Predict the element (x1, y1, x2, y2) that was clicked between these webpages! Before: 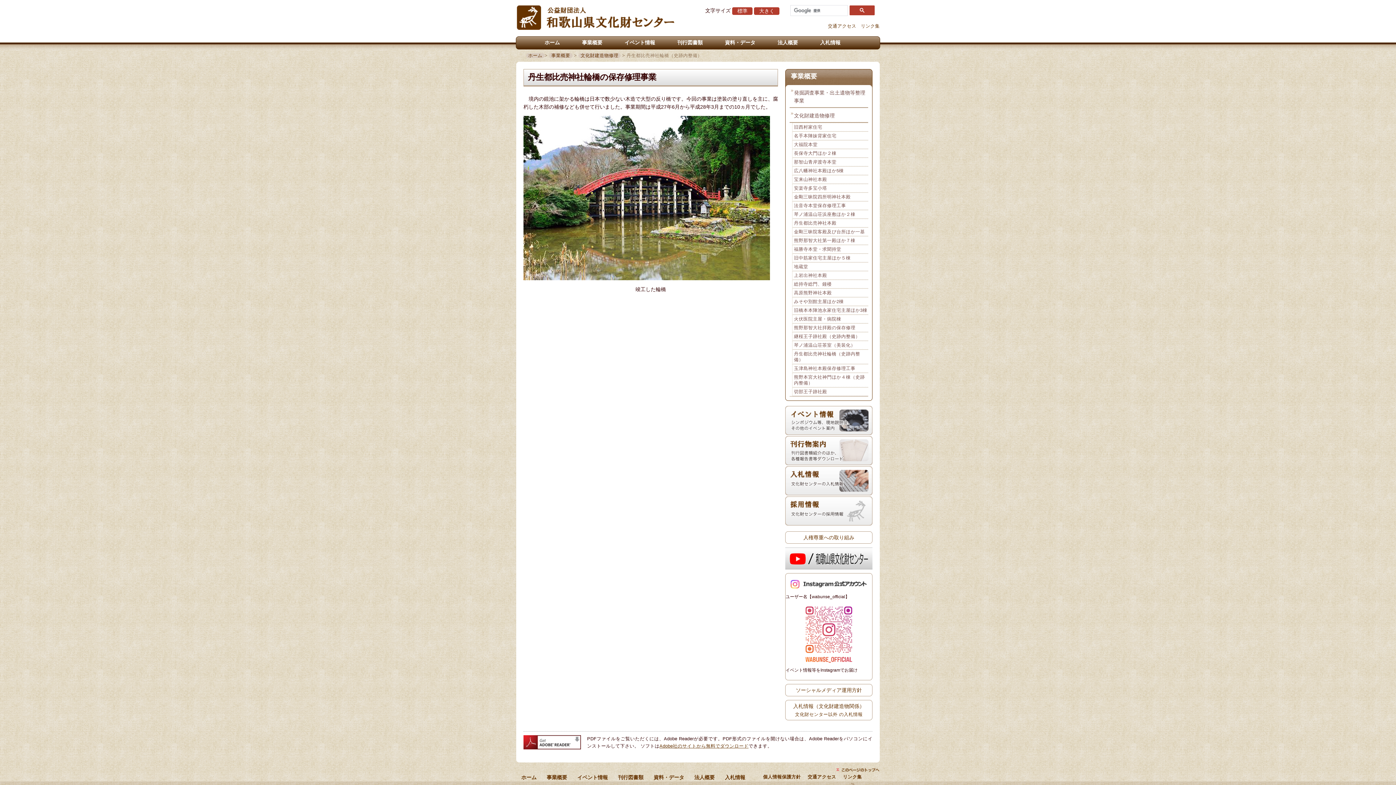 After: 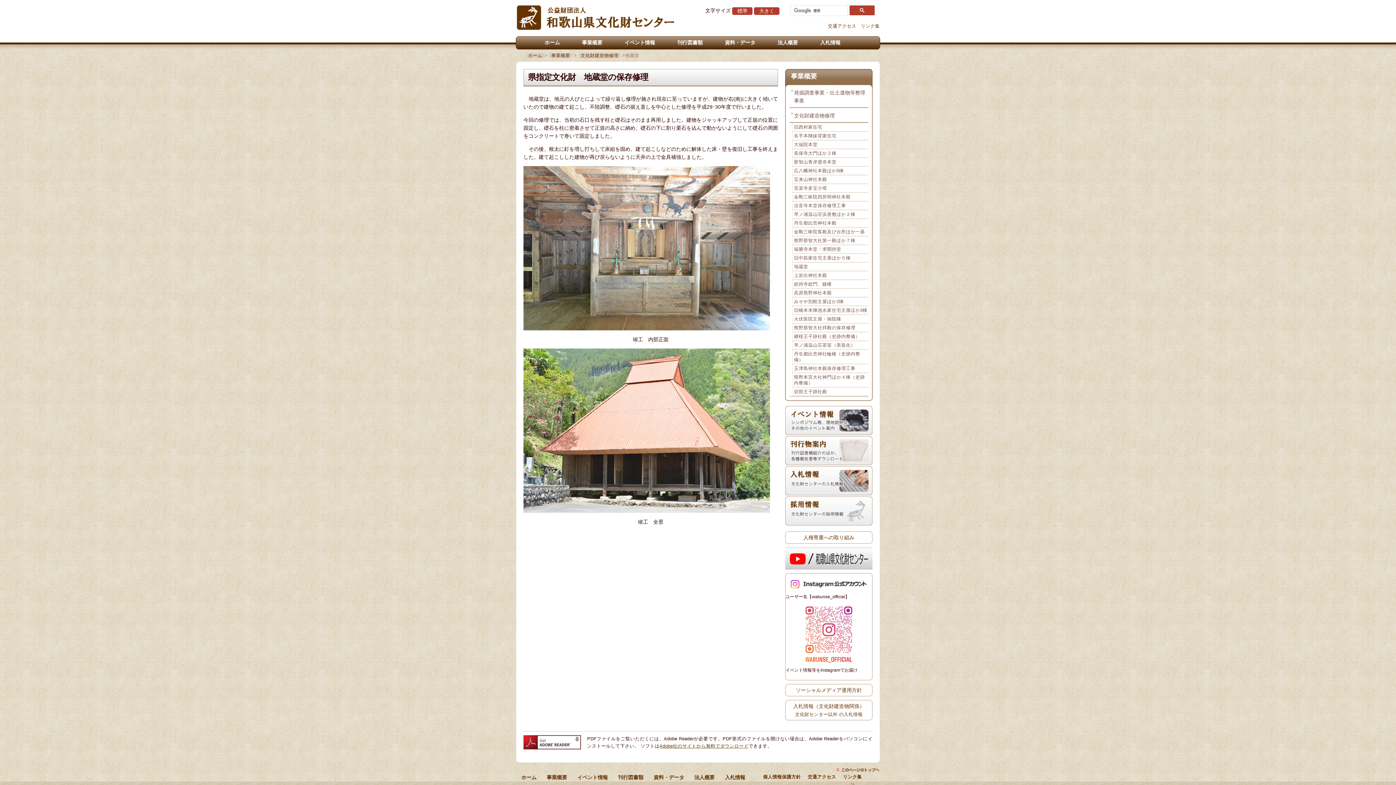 Action: bbox: (792, 262, 868, 271) label: 地蔵堂